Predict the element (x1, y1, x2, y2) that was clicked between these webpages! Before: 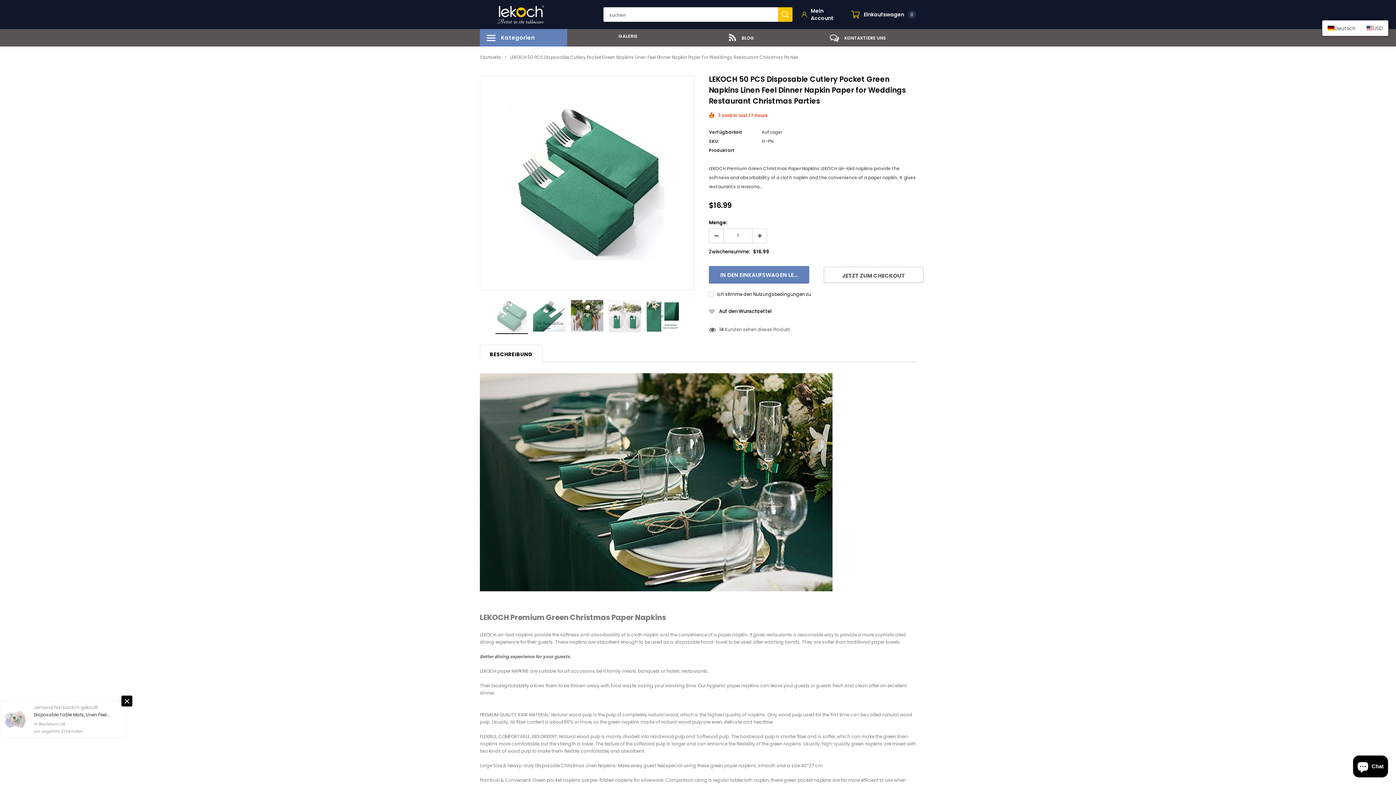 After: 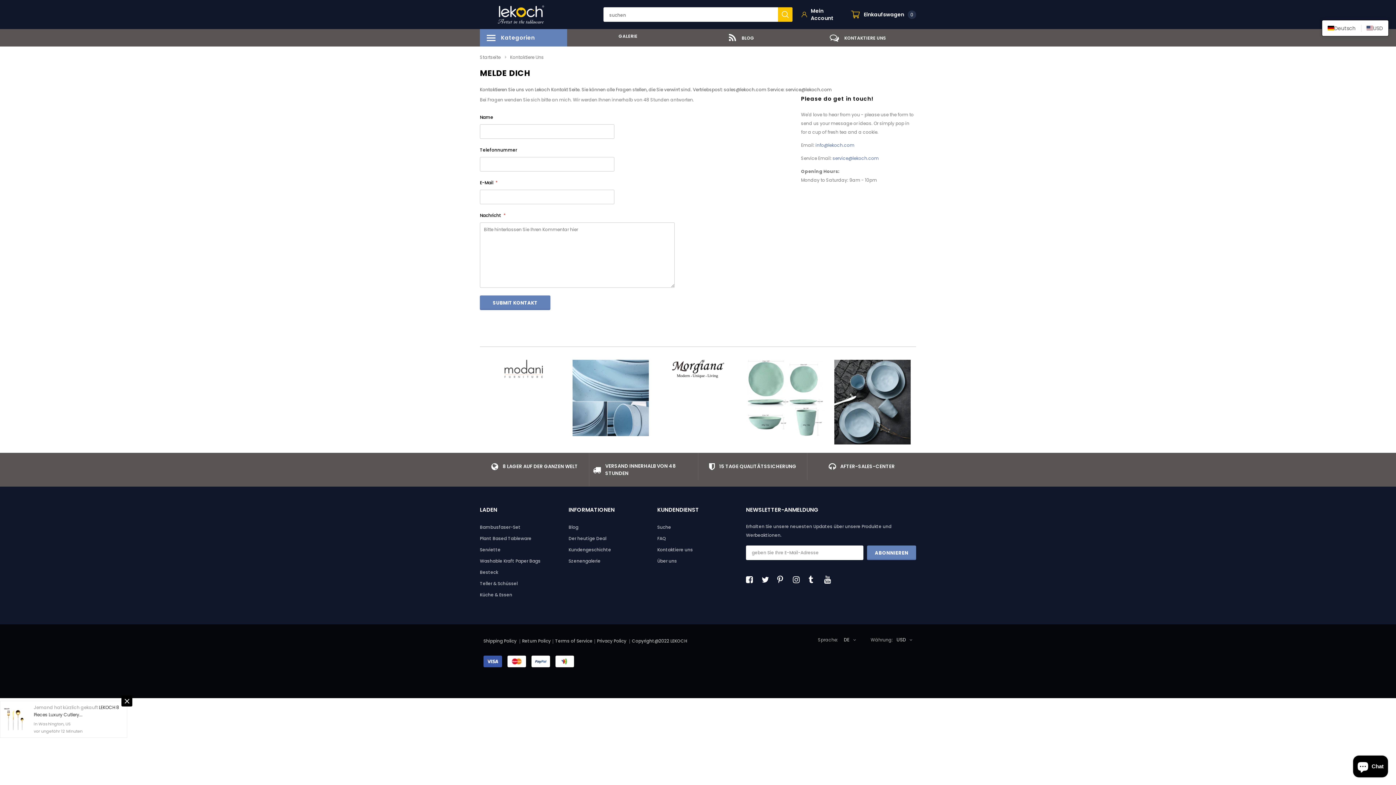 Action: bbox: (803, 33, 912, 42) label: KONTAKTIERE UNS
